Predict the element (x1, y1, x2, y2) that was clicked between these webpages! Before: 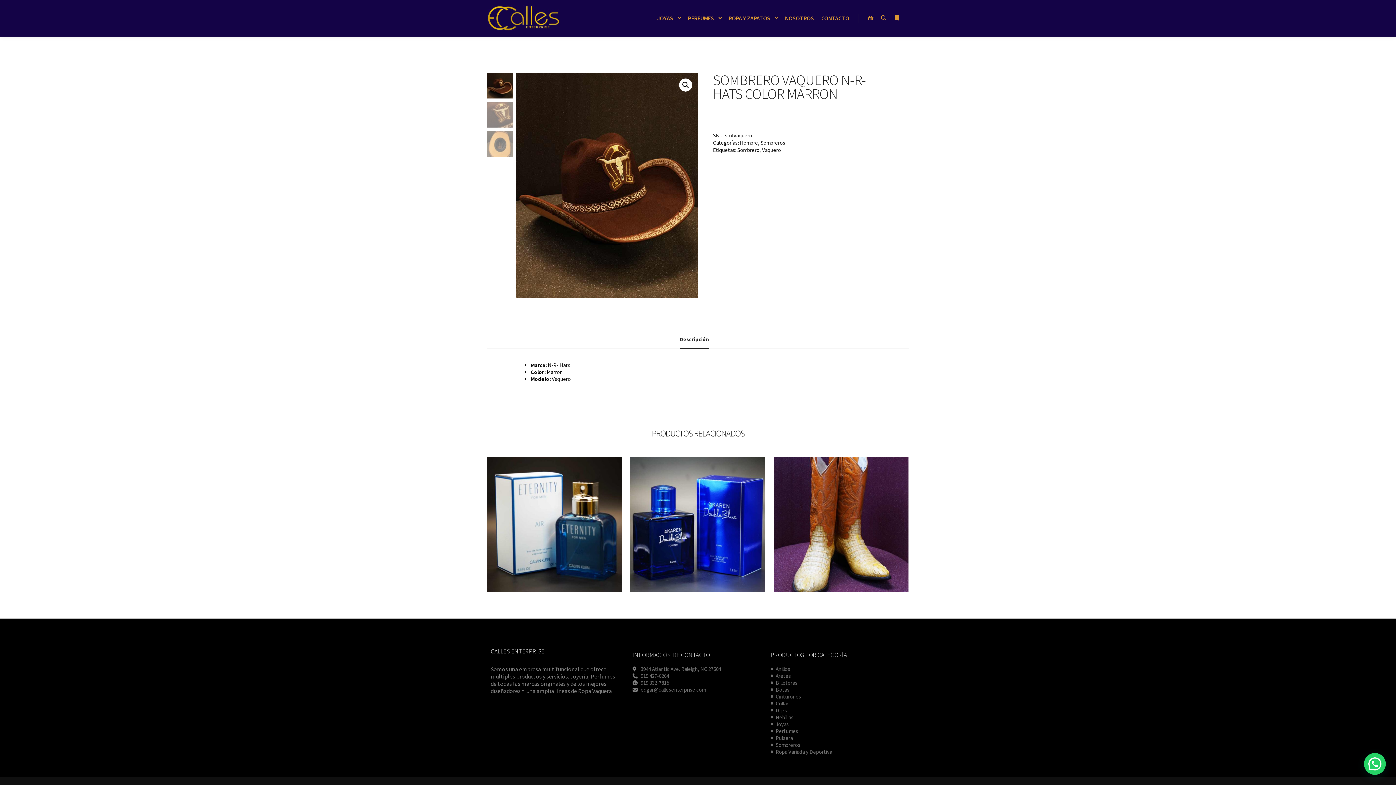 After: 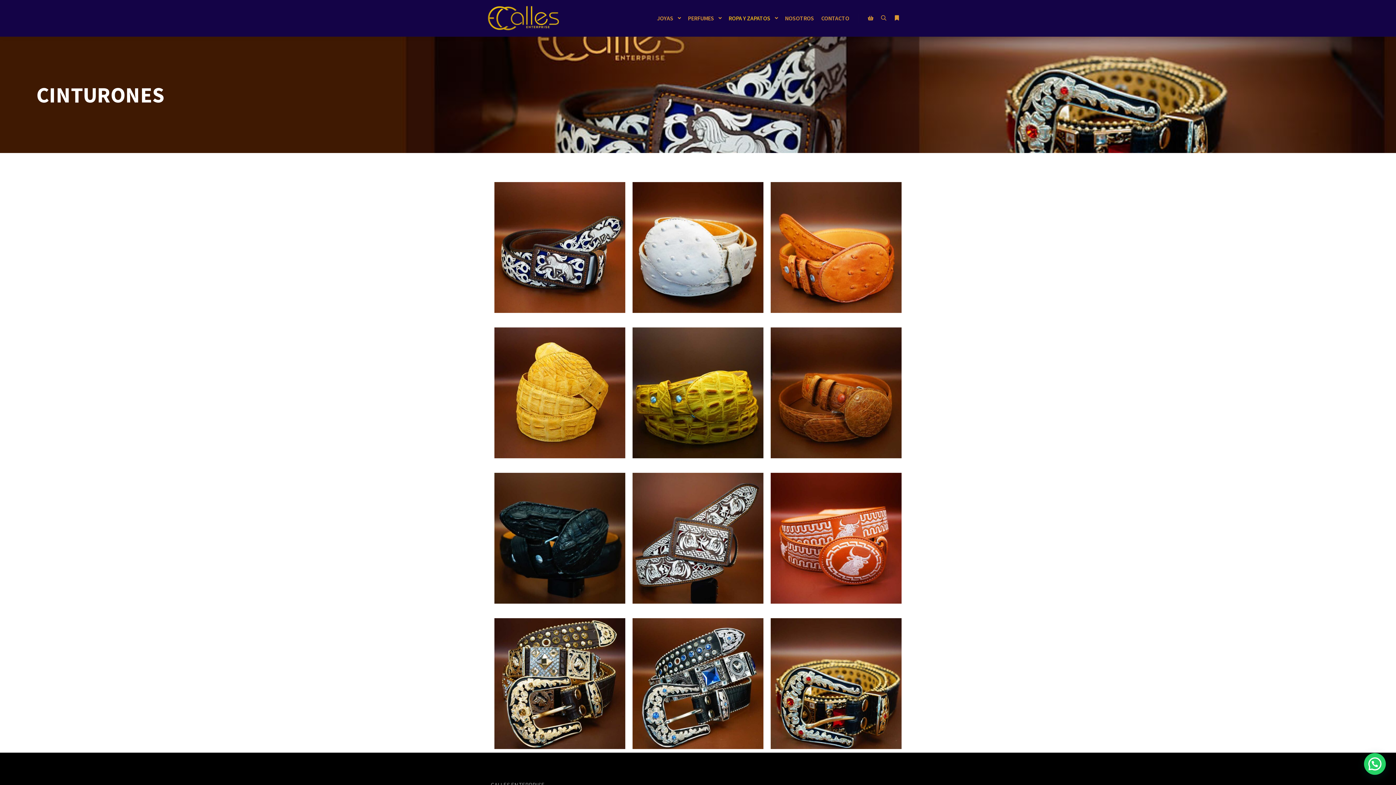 Action: bbox: (770, 693, 901, 700) label: Cinturones